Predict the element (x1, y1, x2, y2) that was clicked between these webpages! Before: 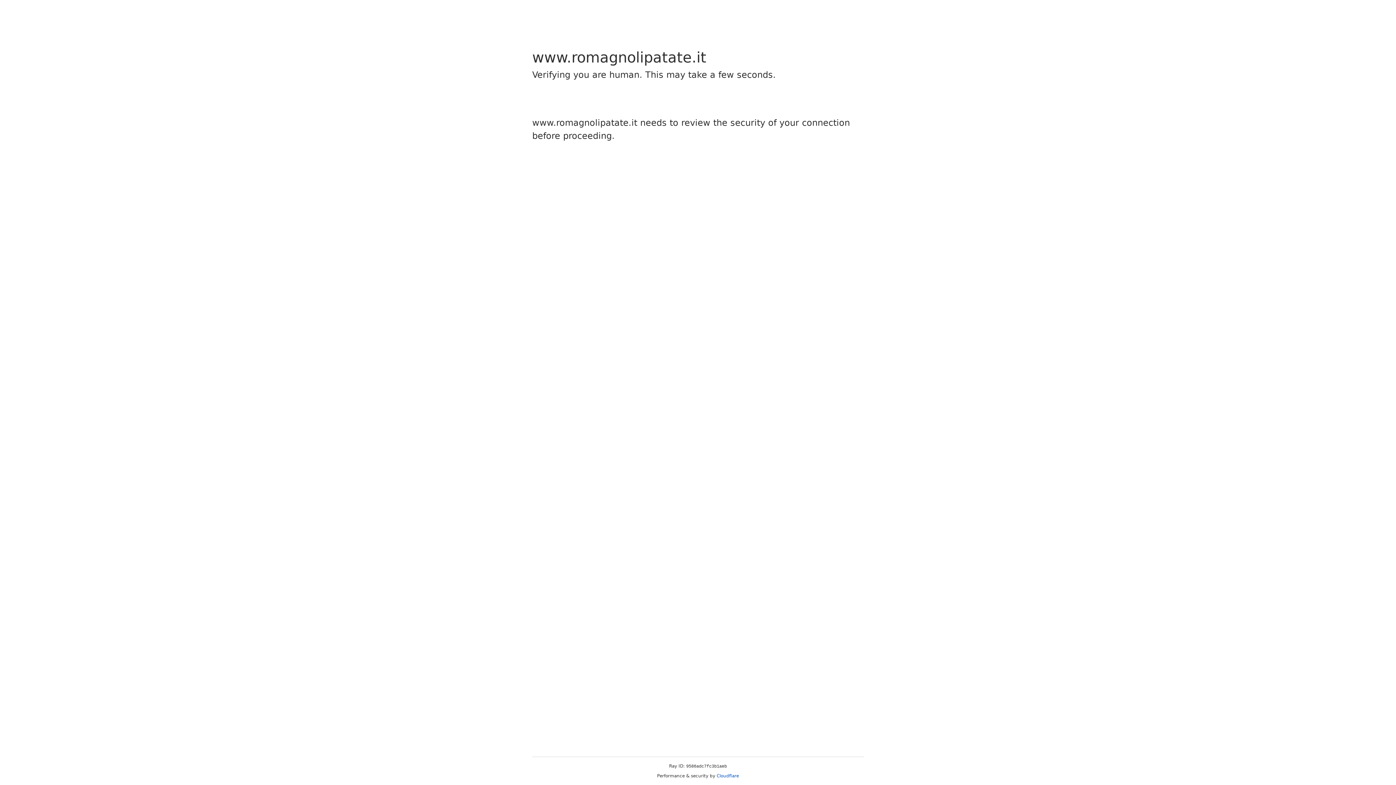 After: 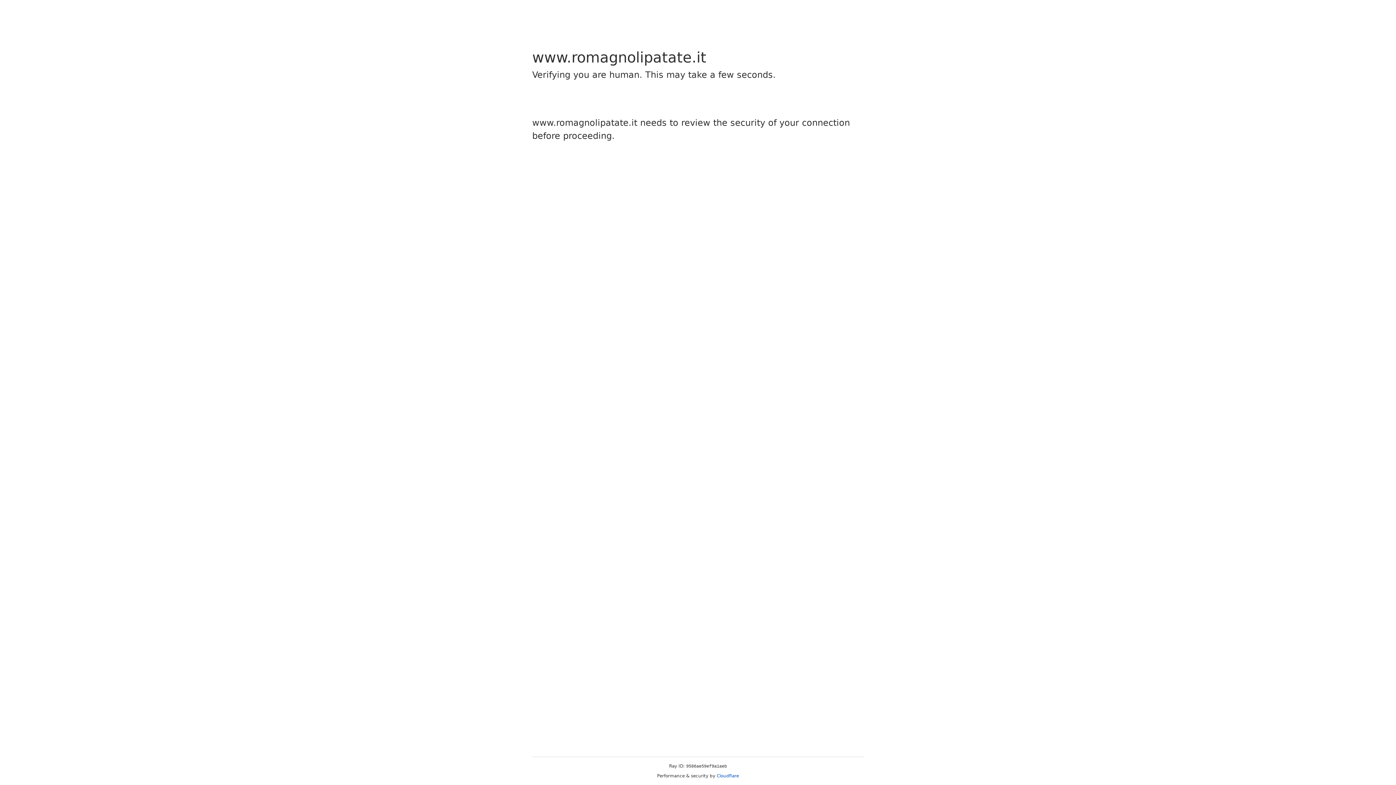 Action: label: Cloudflare bbox: (716, 773, 739, 778)